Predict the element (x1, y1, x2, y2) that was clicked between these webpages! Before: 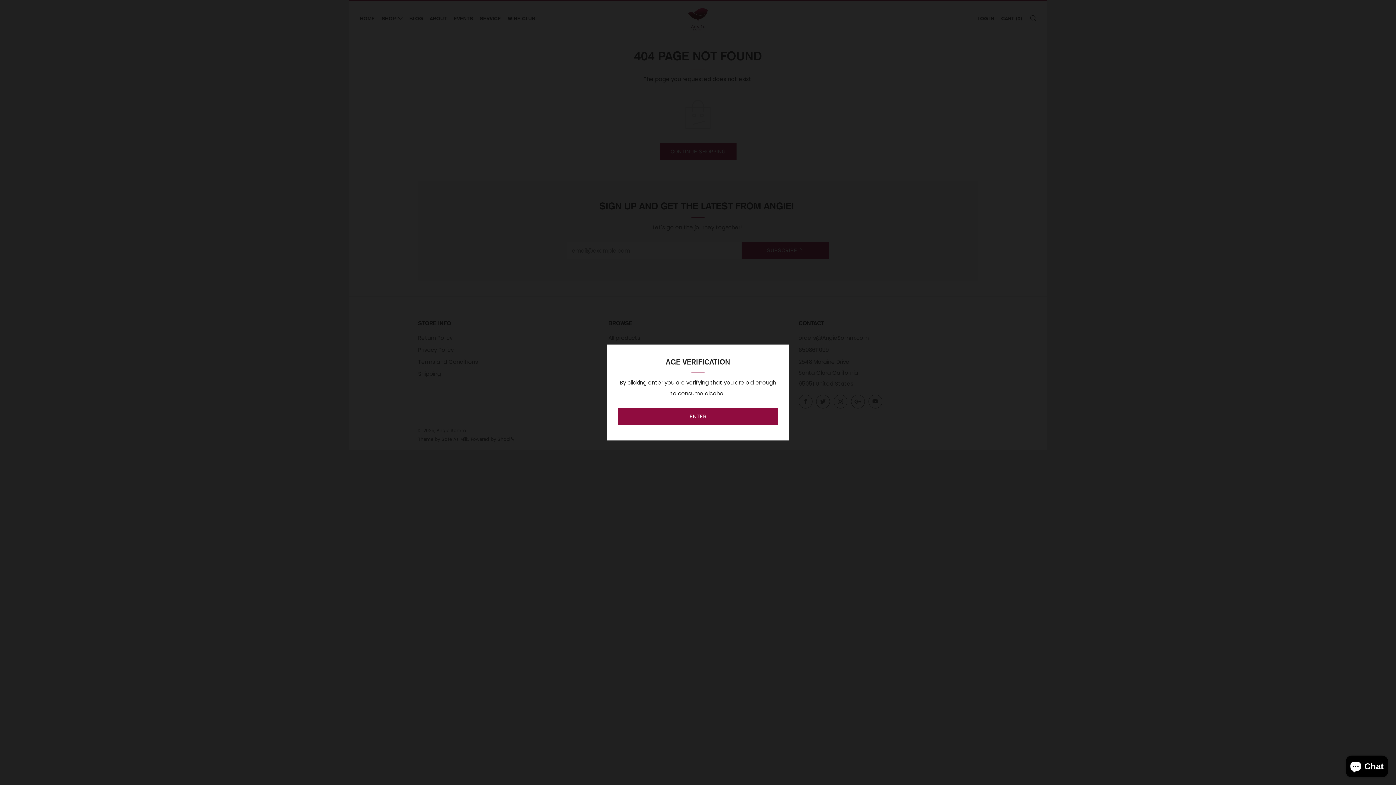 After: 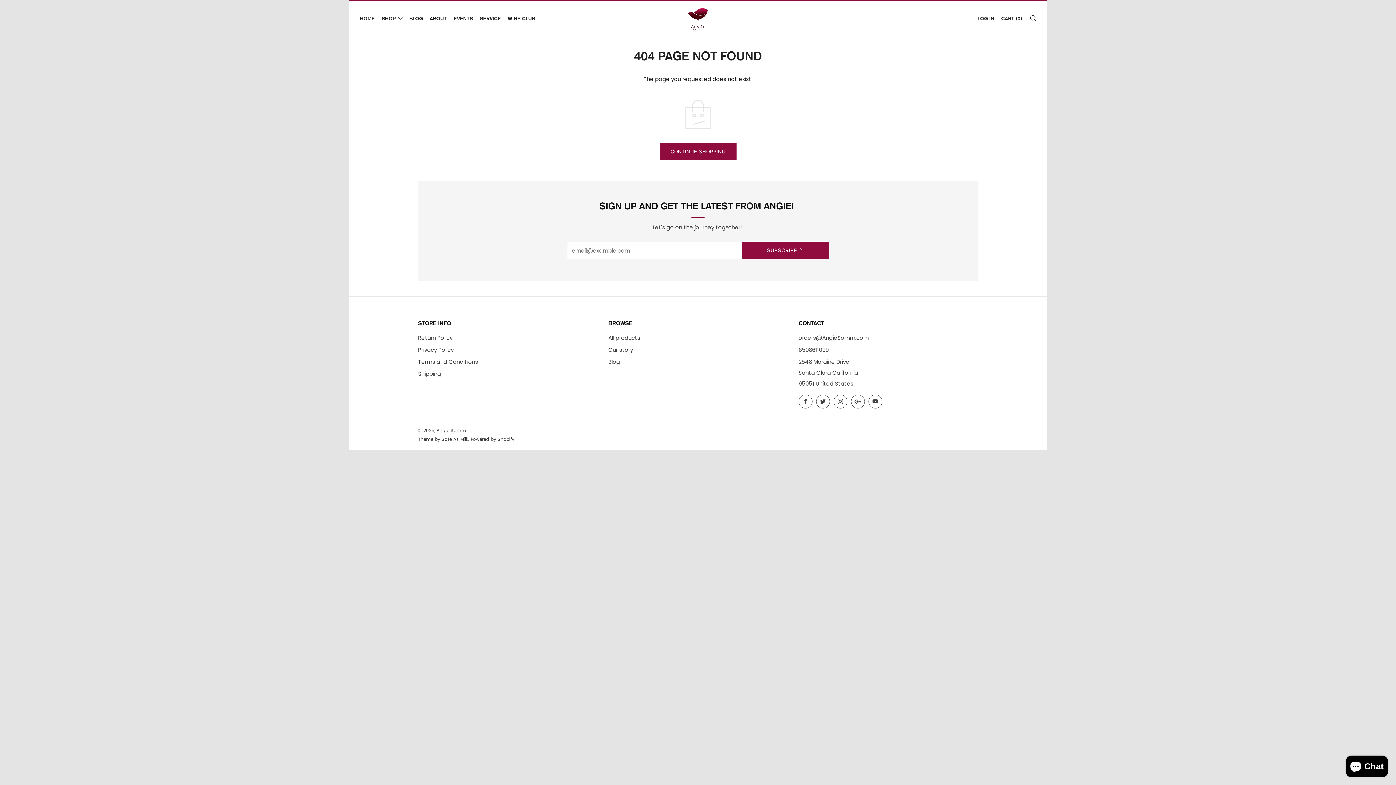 Action: bbox: (618, 408, 778, 425) label: ENTER